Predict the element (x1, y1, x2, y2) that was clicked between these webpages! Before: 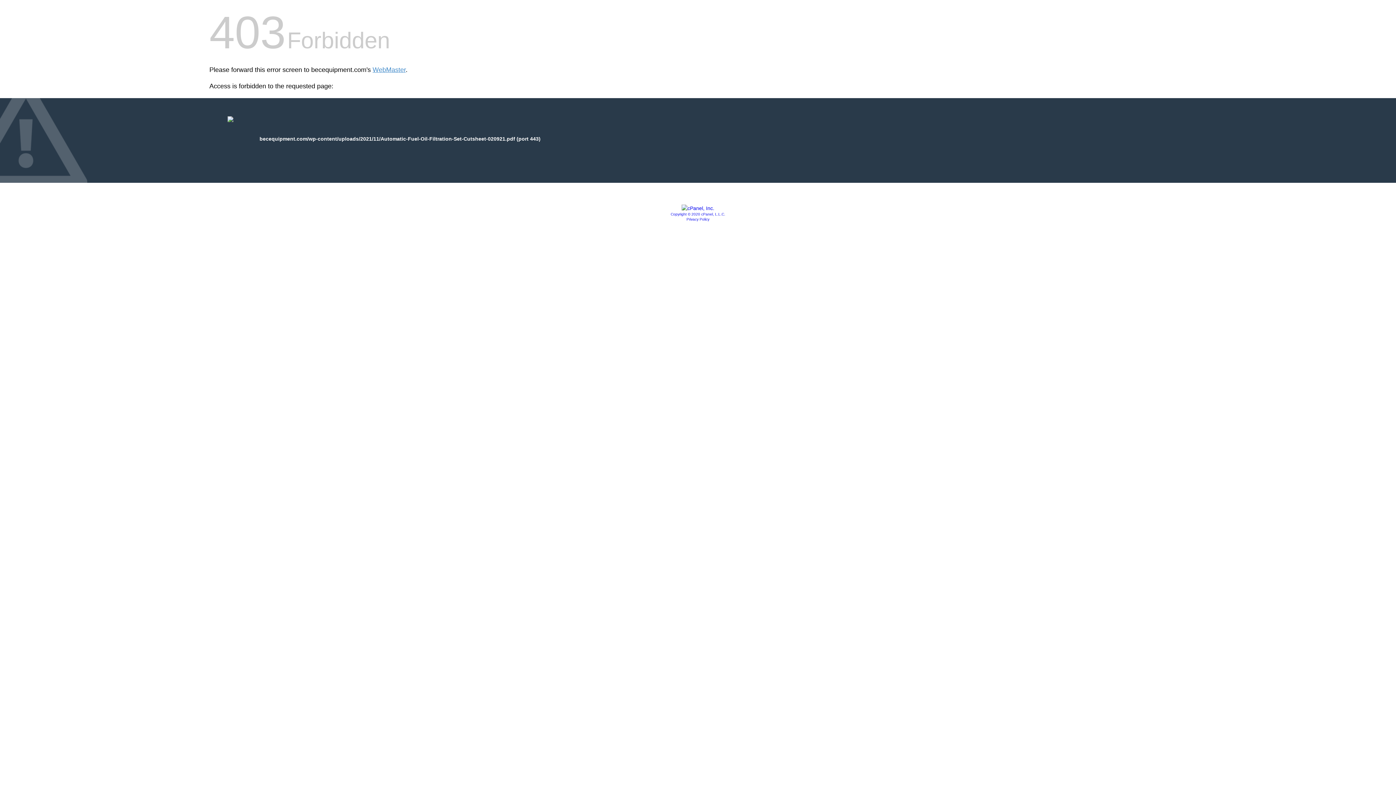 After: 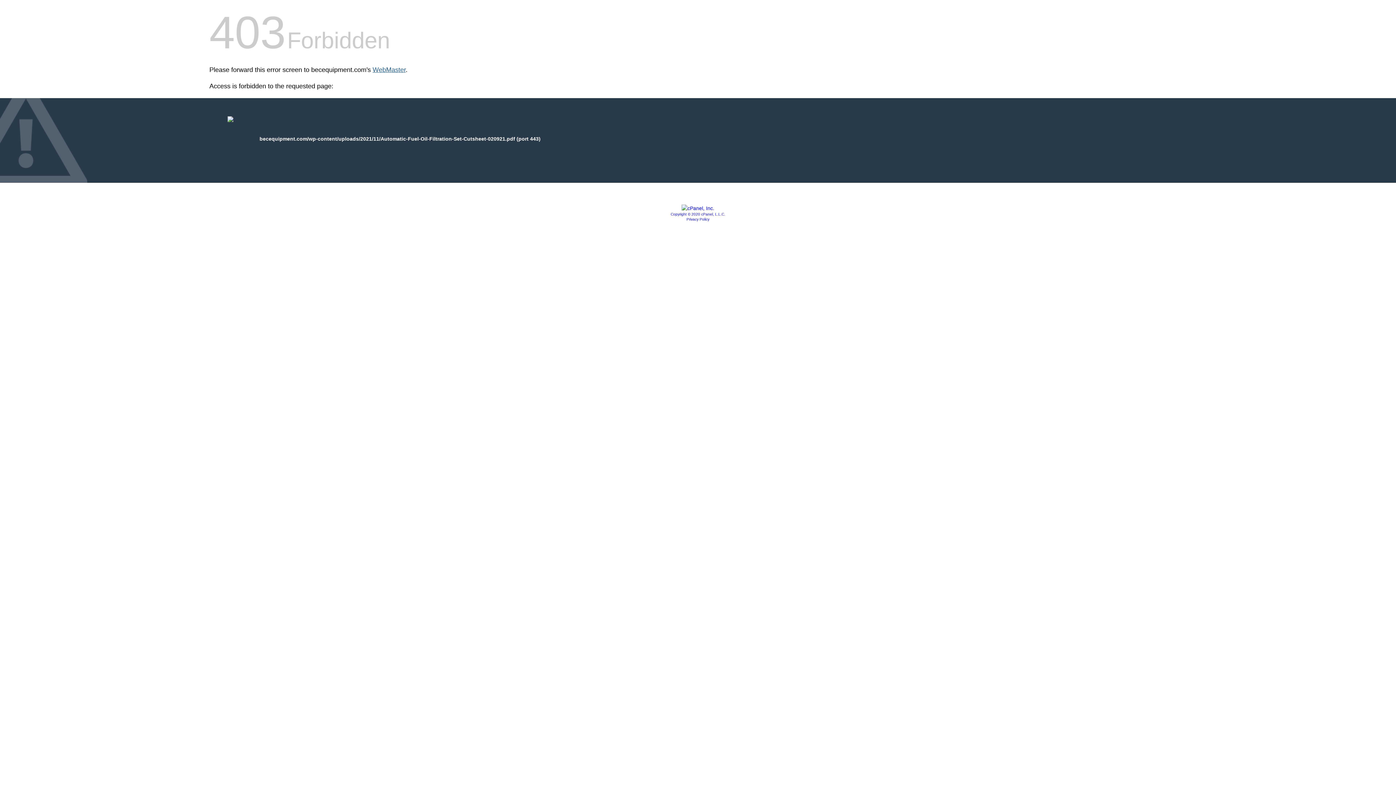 Action: label: WebMaster bbox: (372, 66, 405, 73)